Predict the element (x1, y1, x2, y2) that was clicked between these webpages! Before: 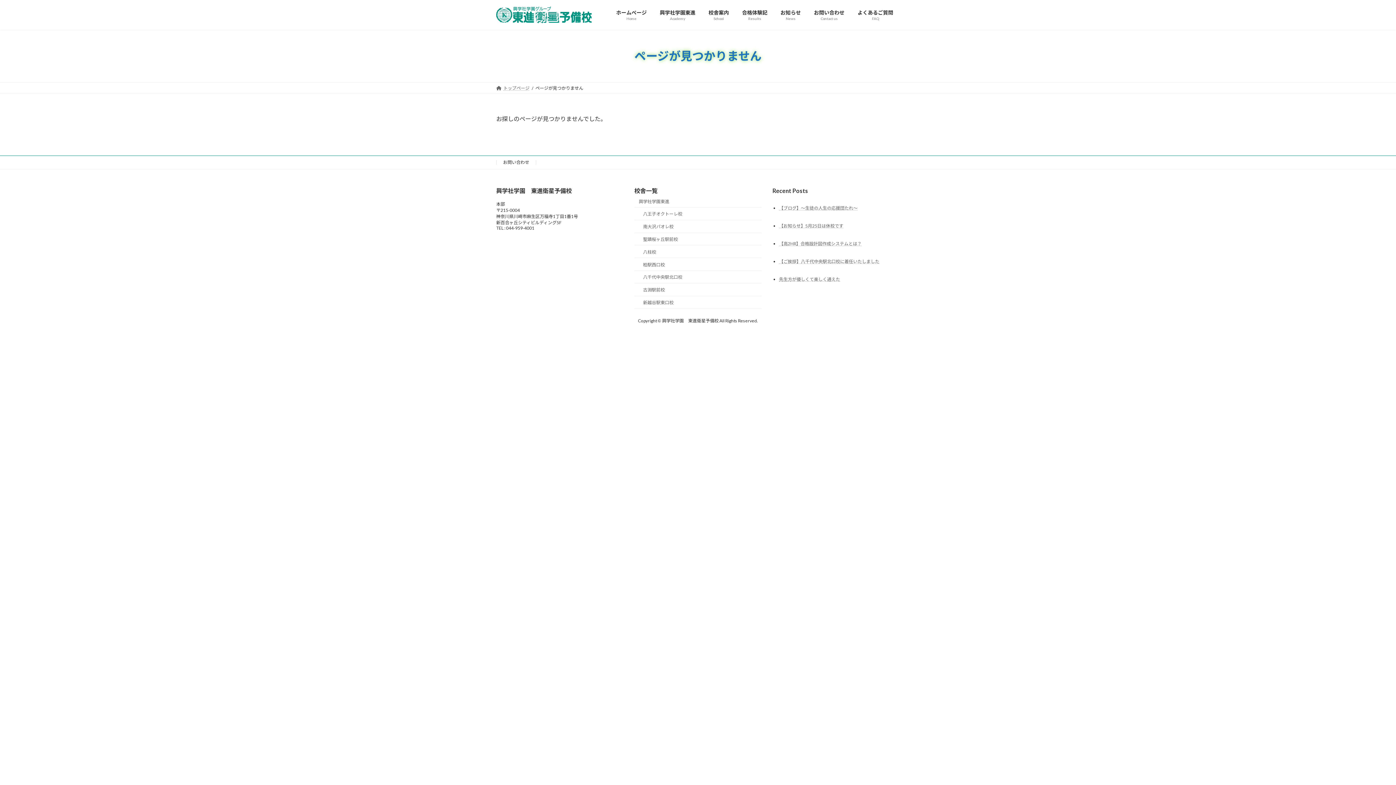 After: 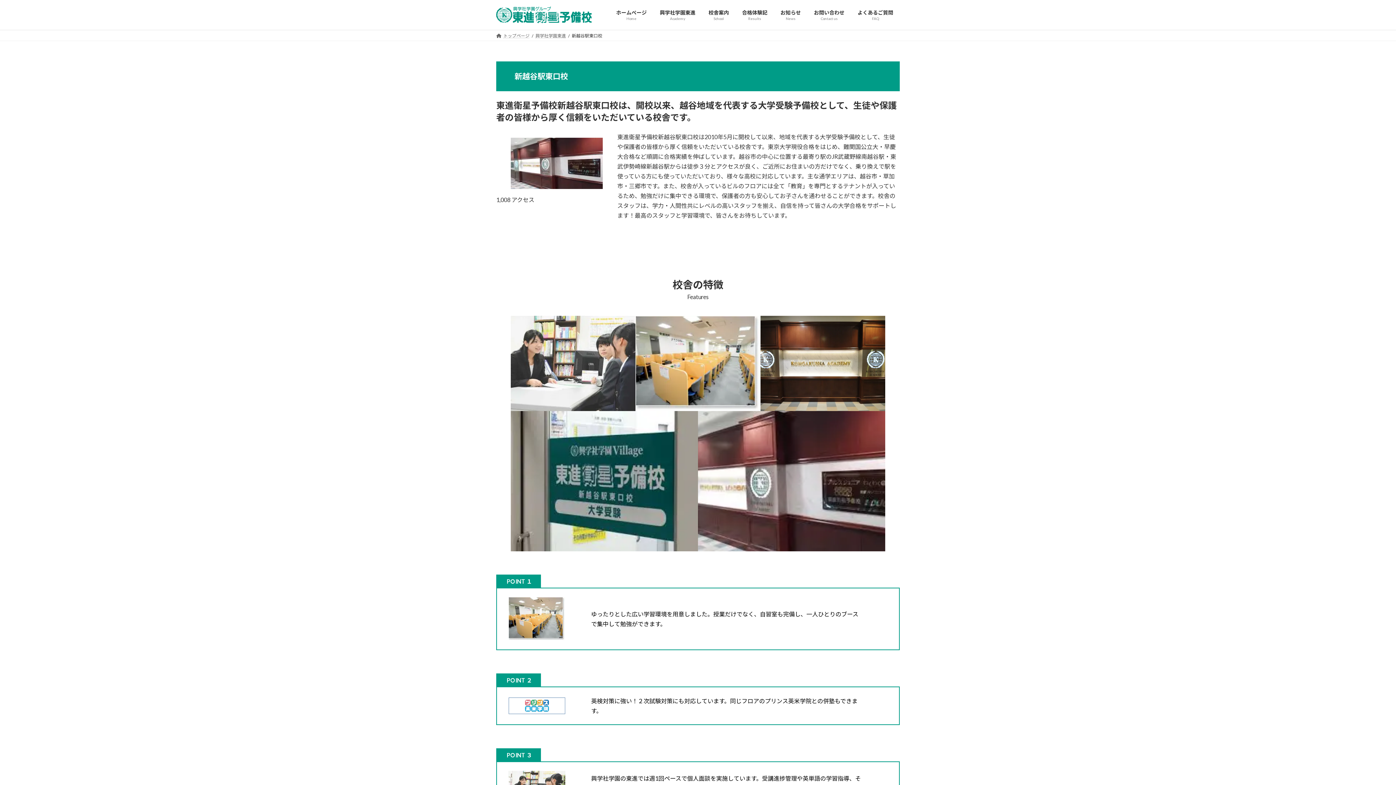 Action: label: 新越谷駅東口校 bbox: (634, 296, 761, 308)